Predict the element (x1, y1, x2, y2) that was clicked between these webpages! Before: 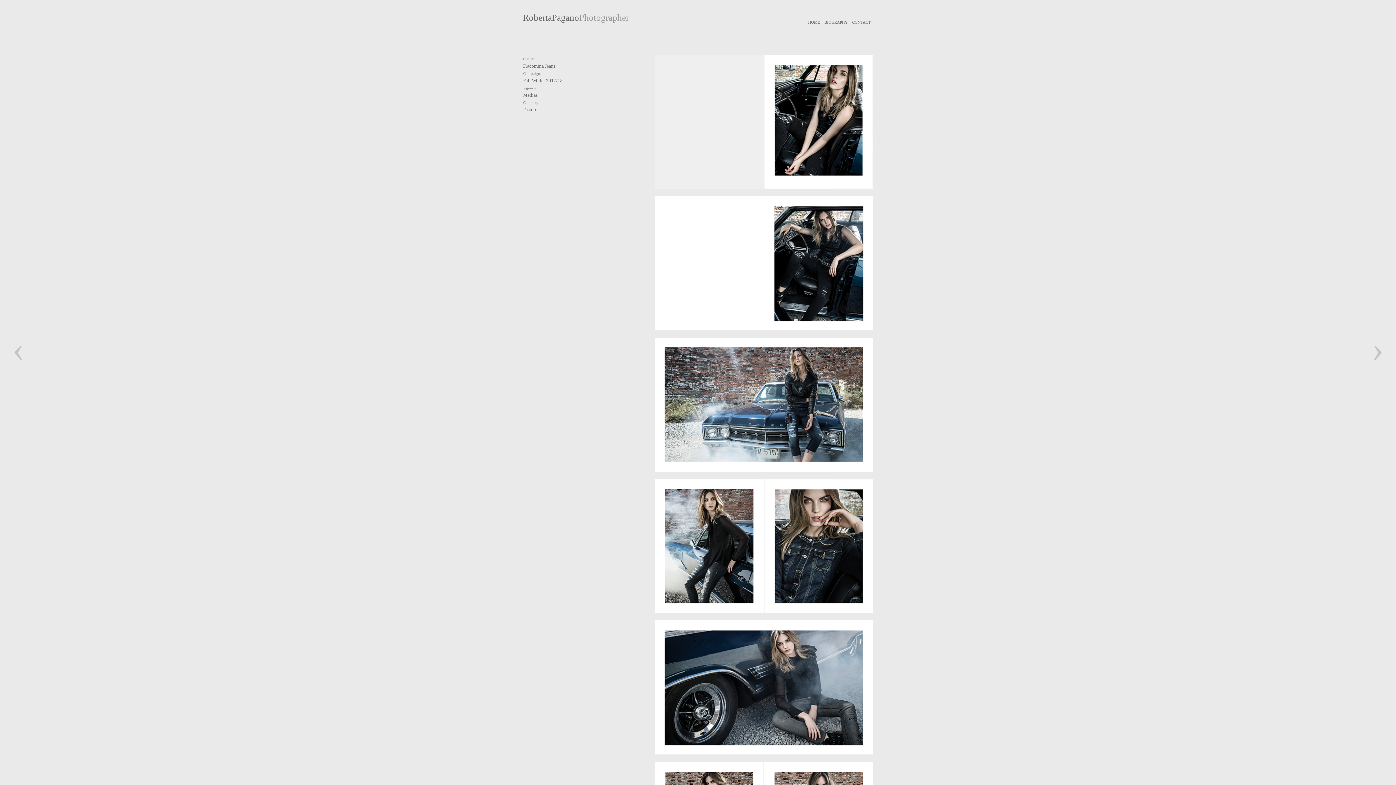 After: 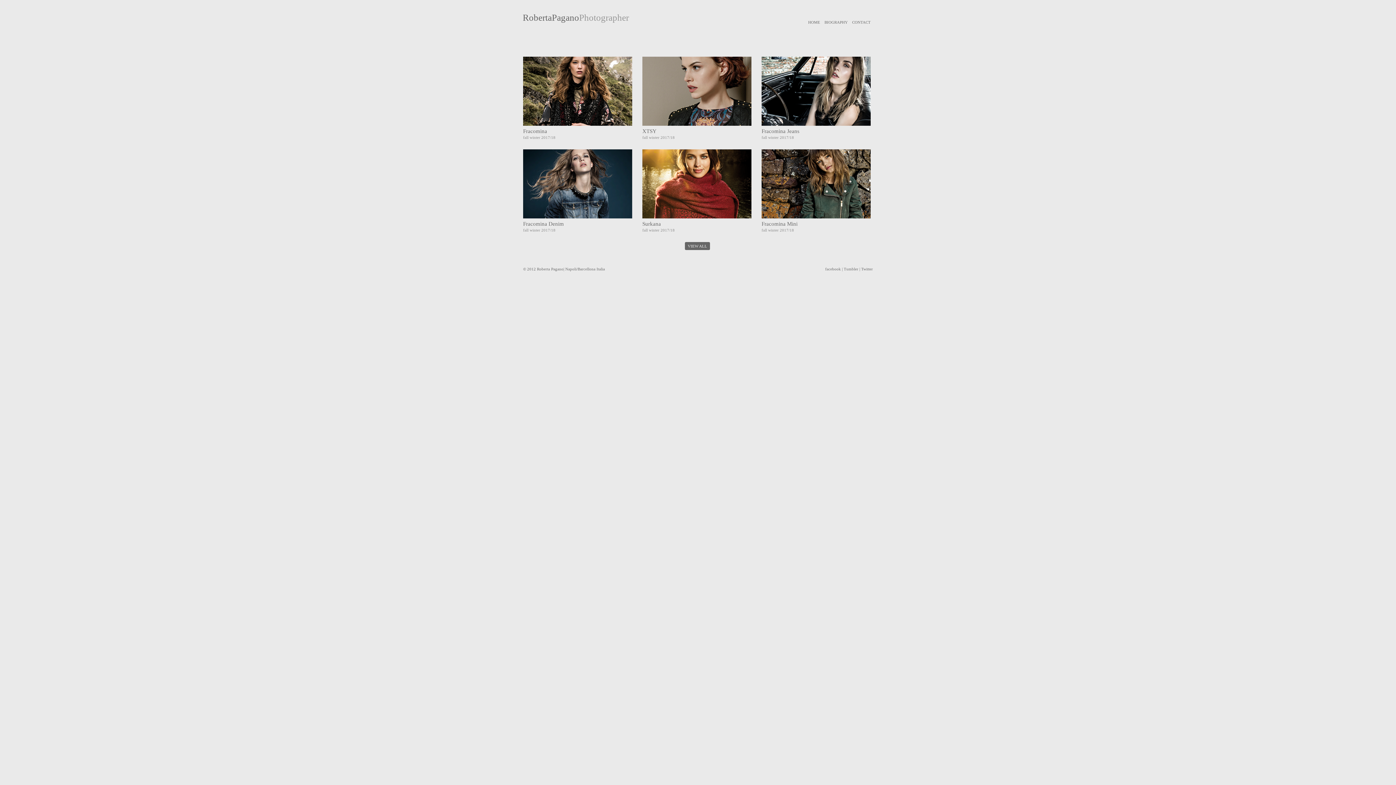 Action: label: RobertaPaganoPhotographer bbox: (522, 16, 629, 21)